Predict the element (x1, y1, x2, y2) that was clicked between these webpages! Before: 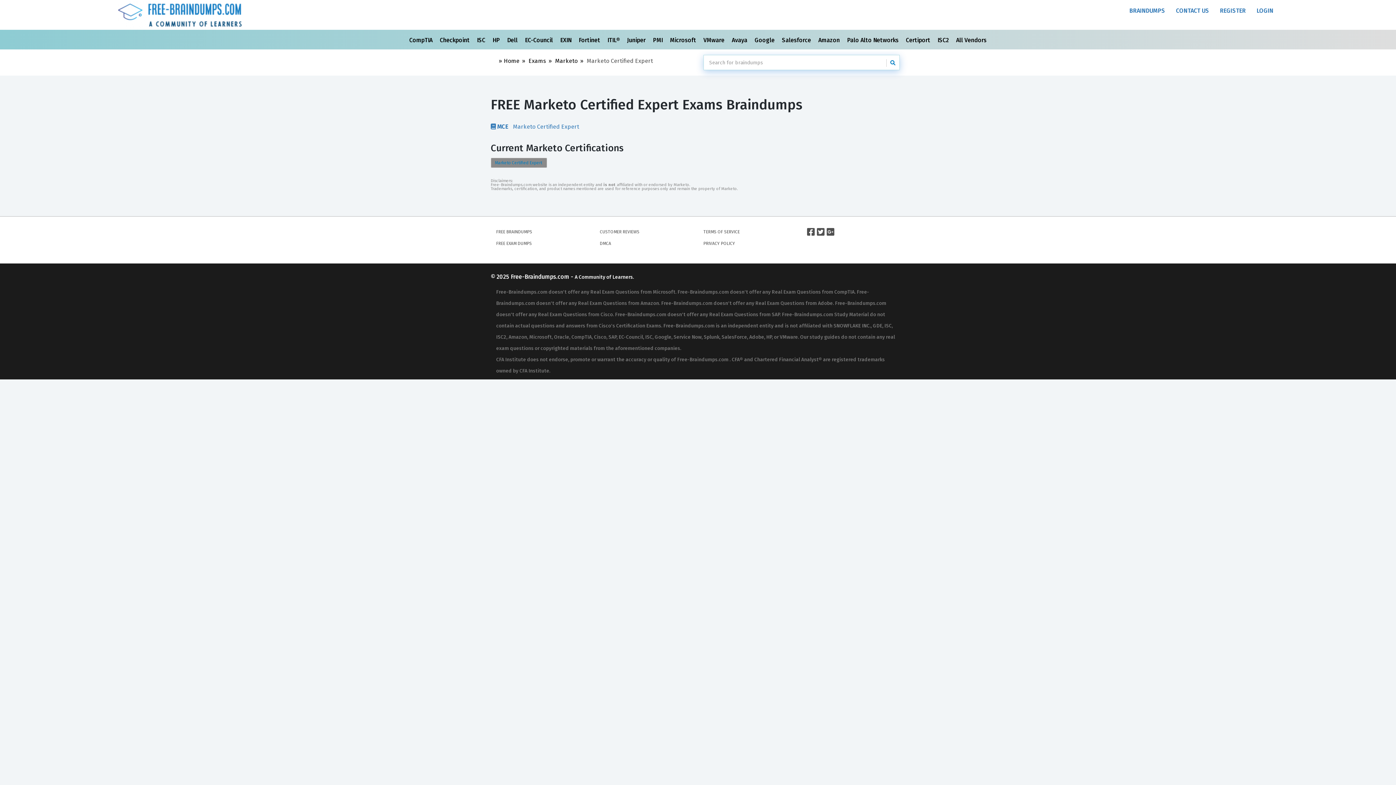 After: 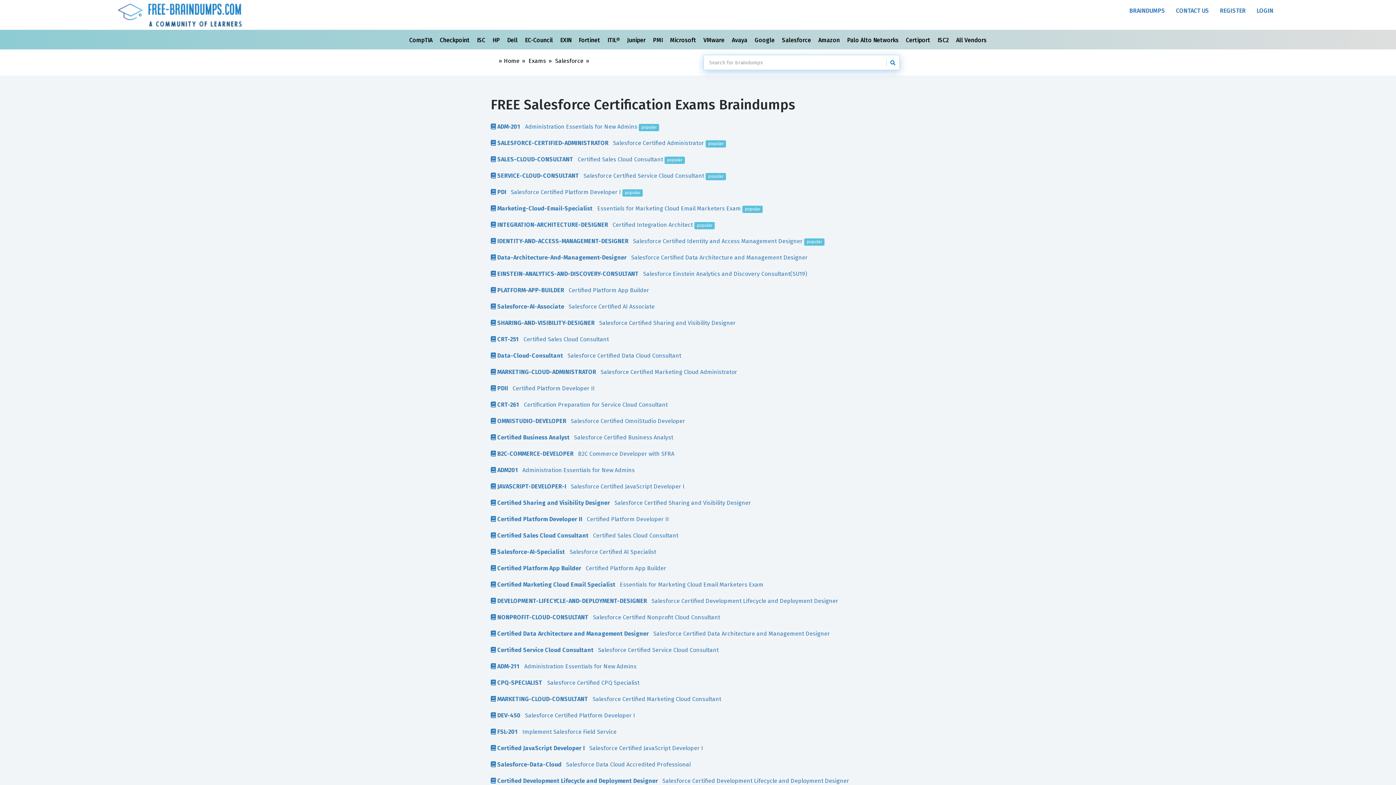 Action: bbox: (782, 36, 812, 43) label: Salesforce 